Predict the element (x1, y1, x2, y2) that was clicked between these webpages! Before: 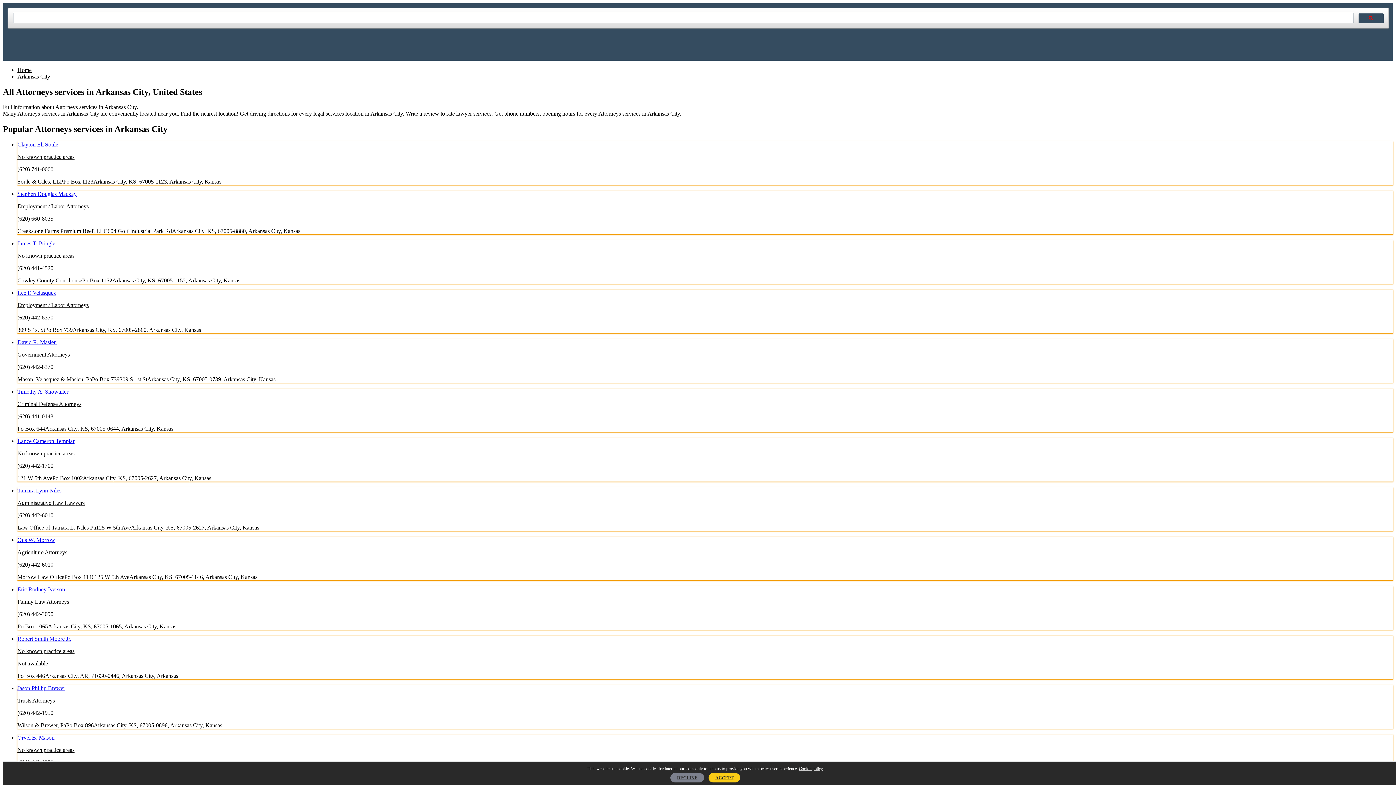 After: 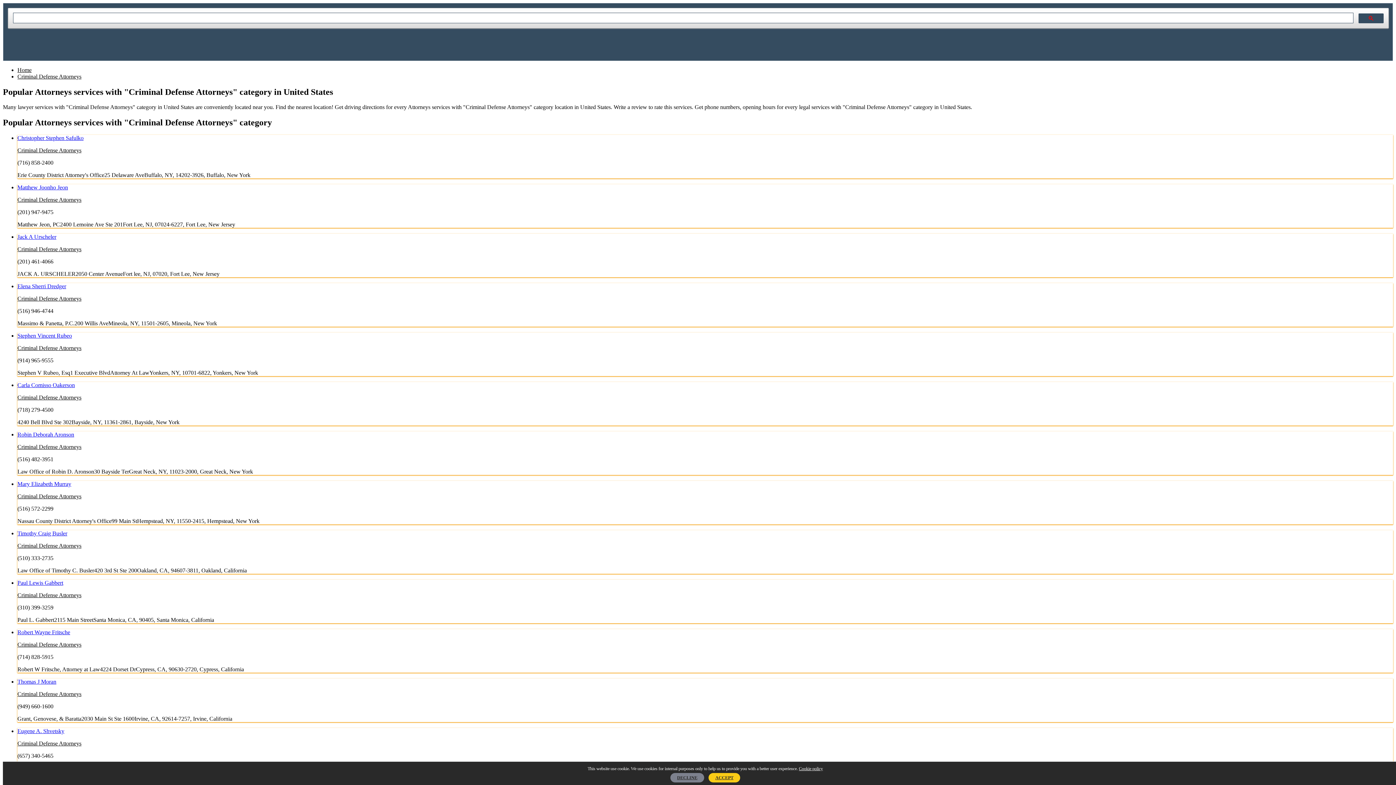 Action: label: Criminal Defense Attorneys bbox: (17, 401, 81, 407)